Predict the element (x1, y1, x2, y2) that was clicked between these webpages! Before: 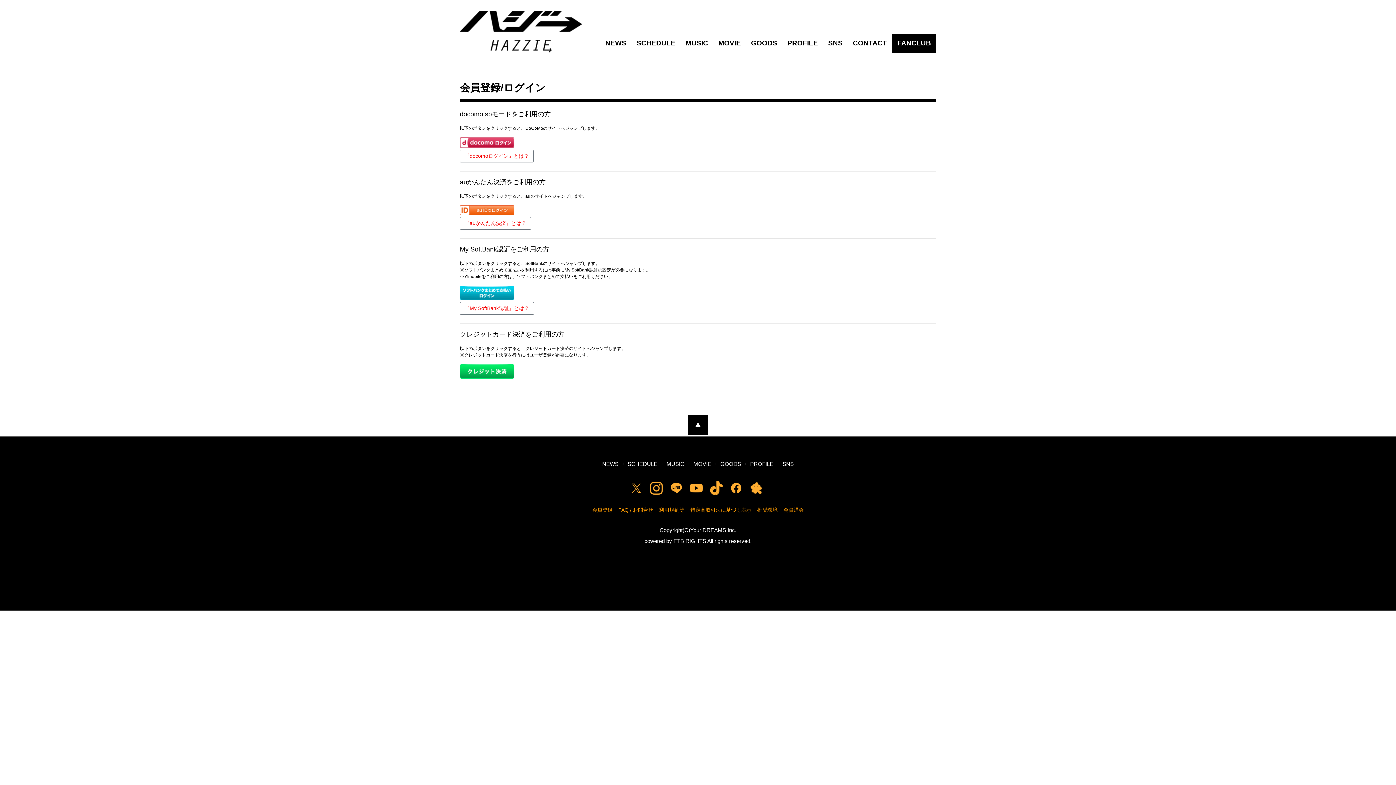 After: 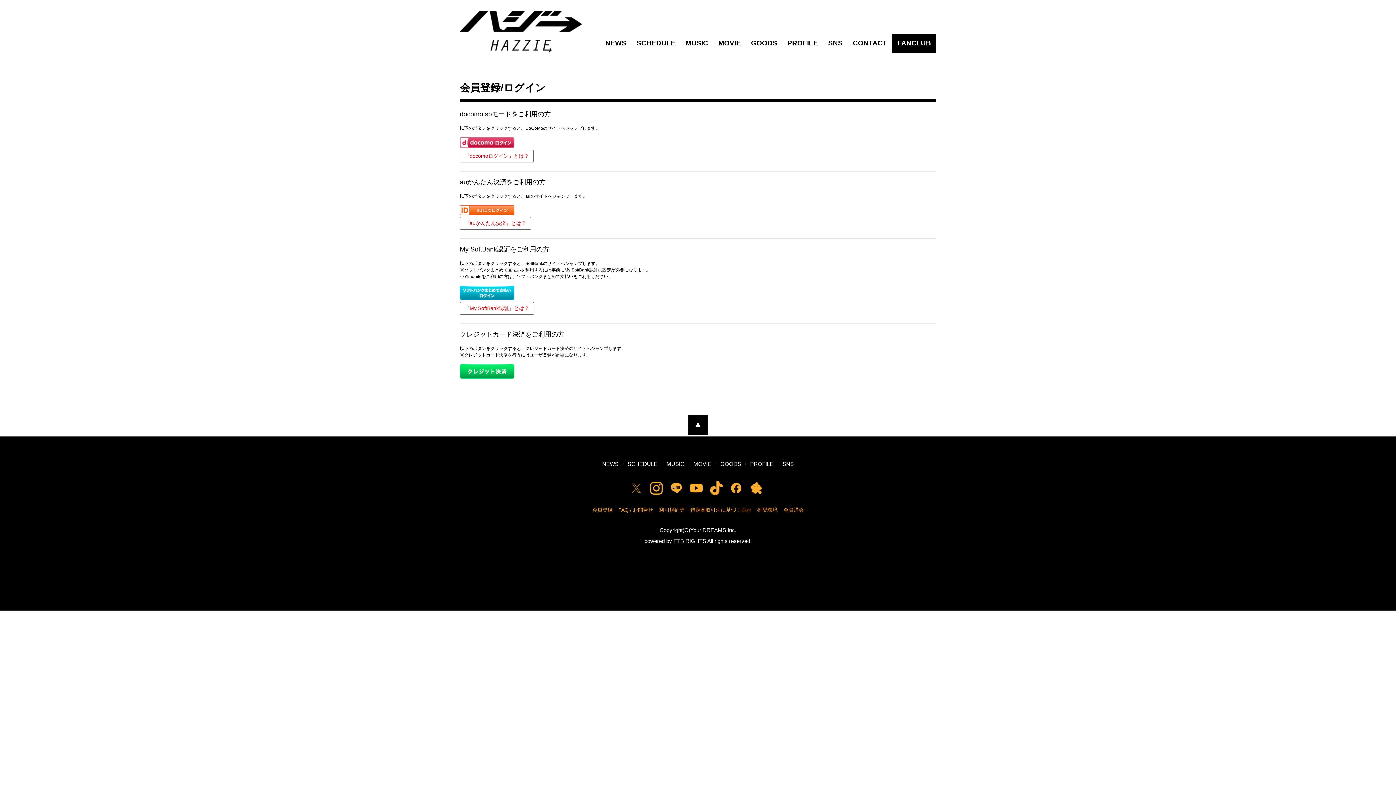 Action: bbox: (630, 482, 642, 494)